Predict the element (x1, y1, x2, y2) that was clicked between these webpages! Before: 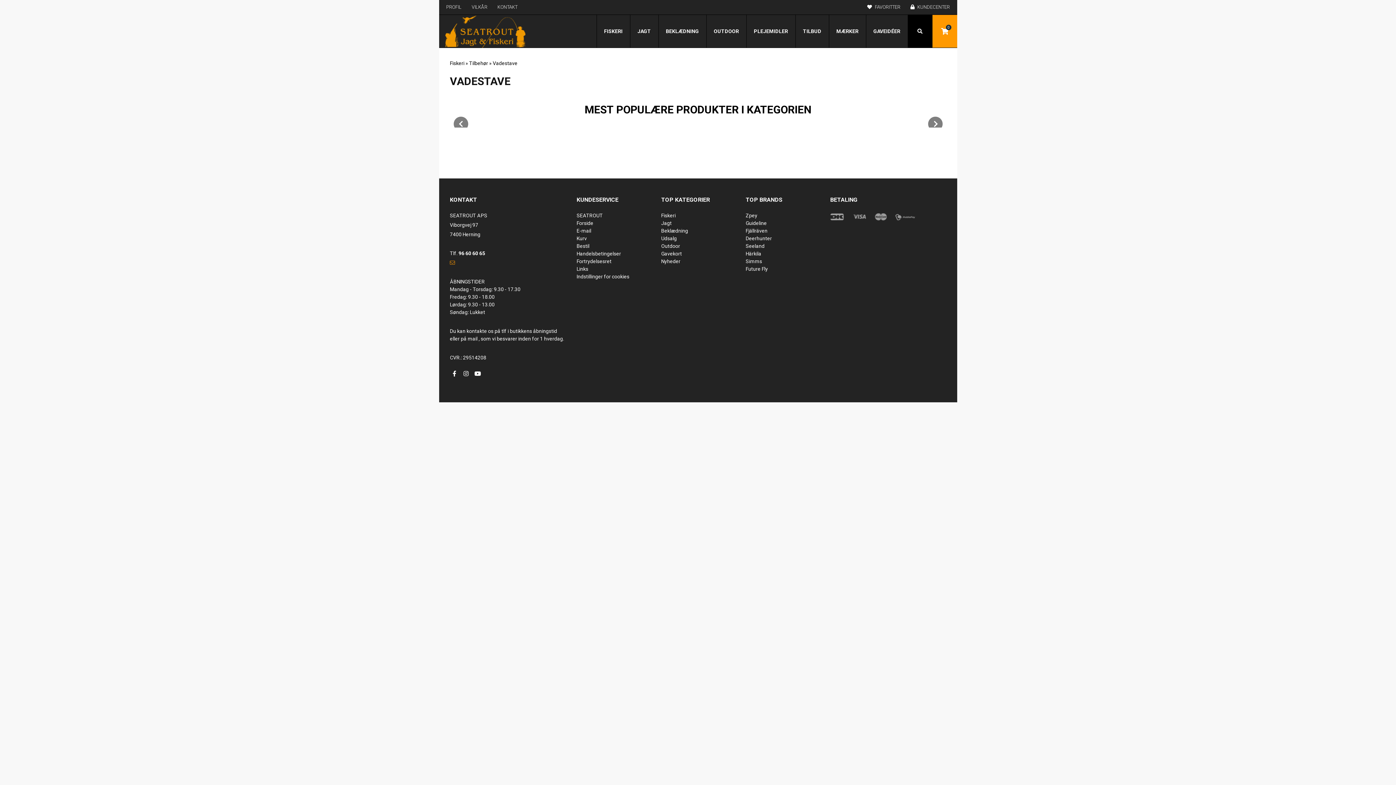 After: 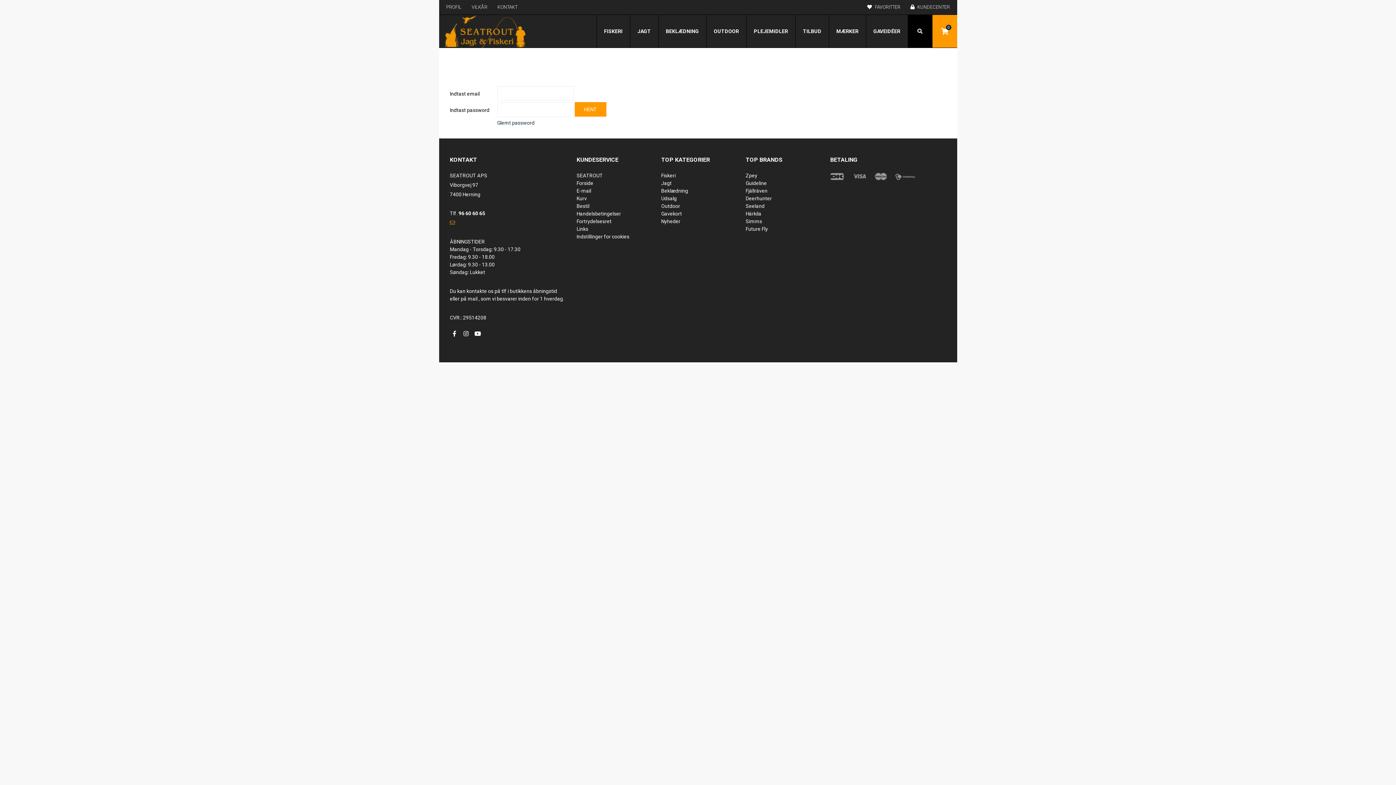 Action: label:  KUNDECENTER bbox: (910, 0, 950, 14)